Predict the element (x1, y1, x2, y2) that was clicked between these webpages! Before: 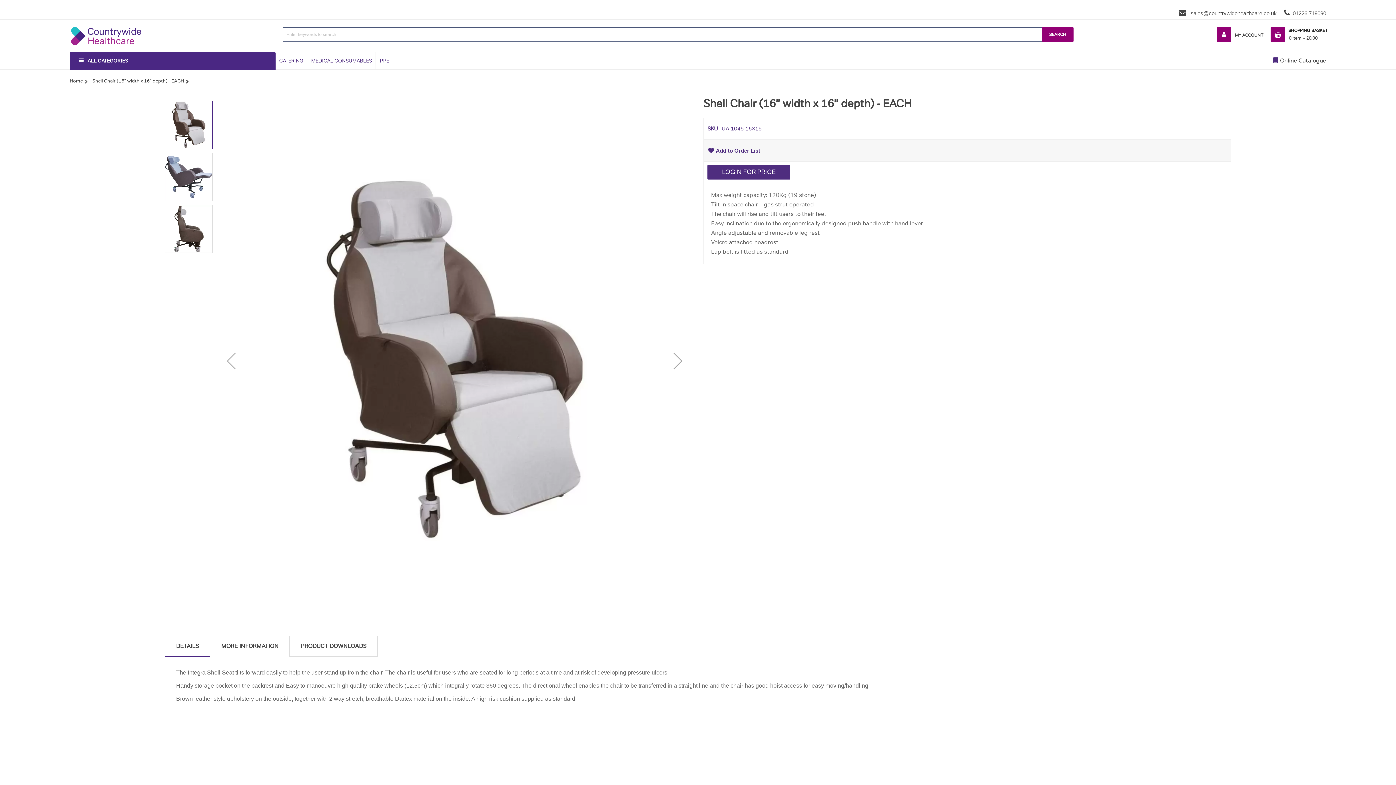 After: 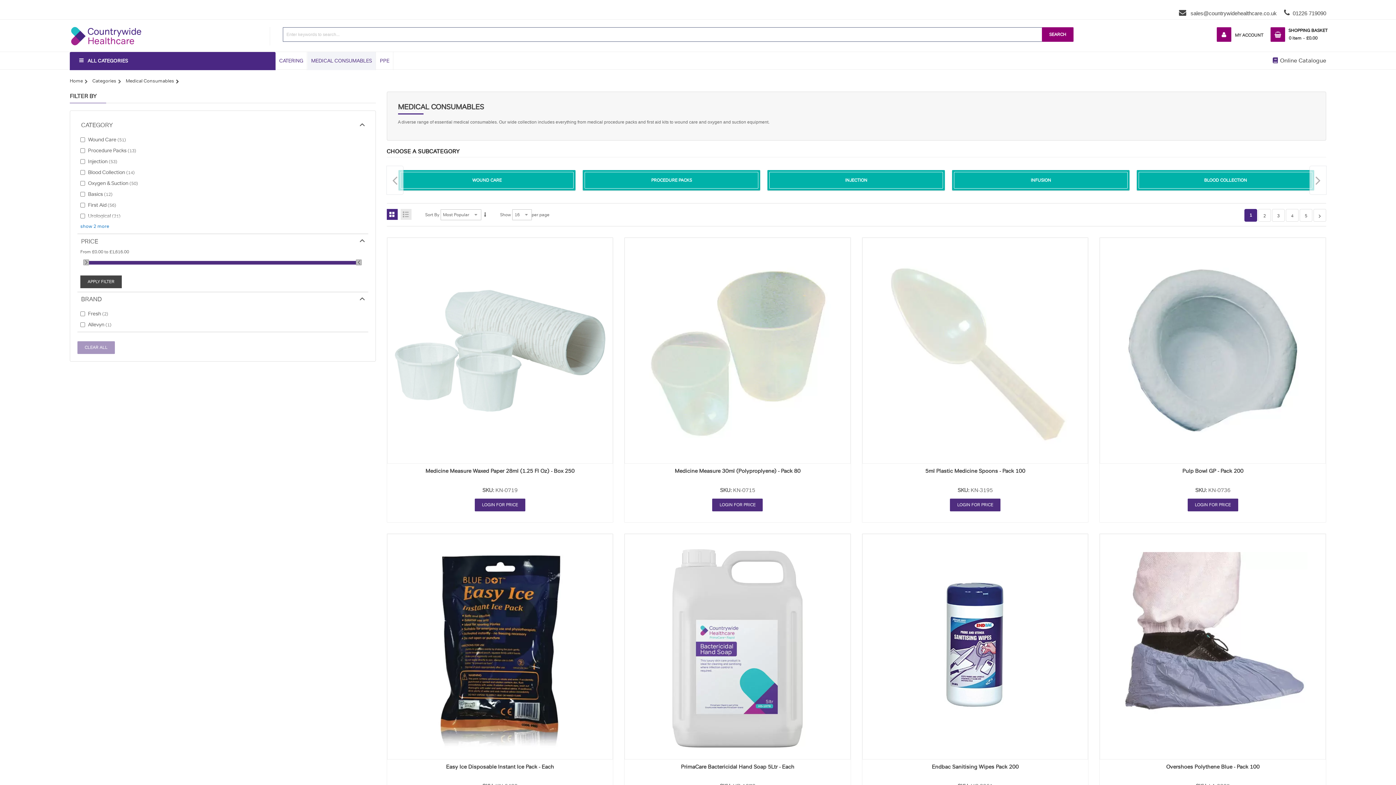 Action: label: MEDICAL CONSUMABLES bbox: (307, 52, 375, 70)